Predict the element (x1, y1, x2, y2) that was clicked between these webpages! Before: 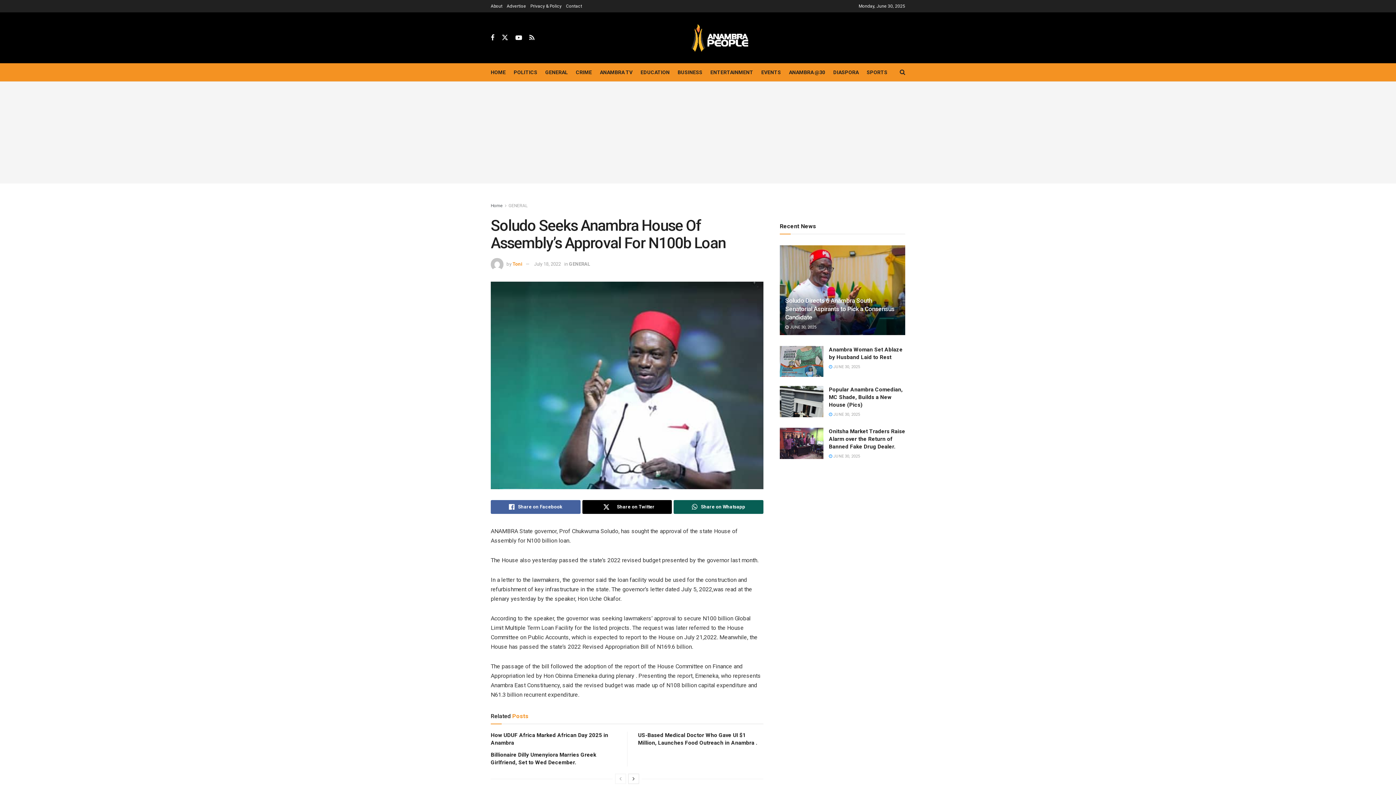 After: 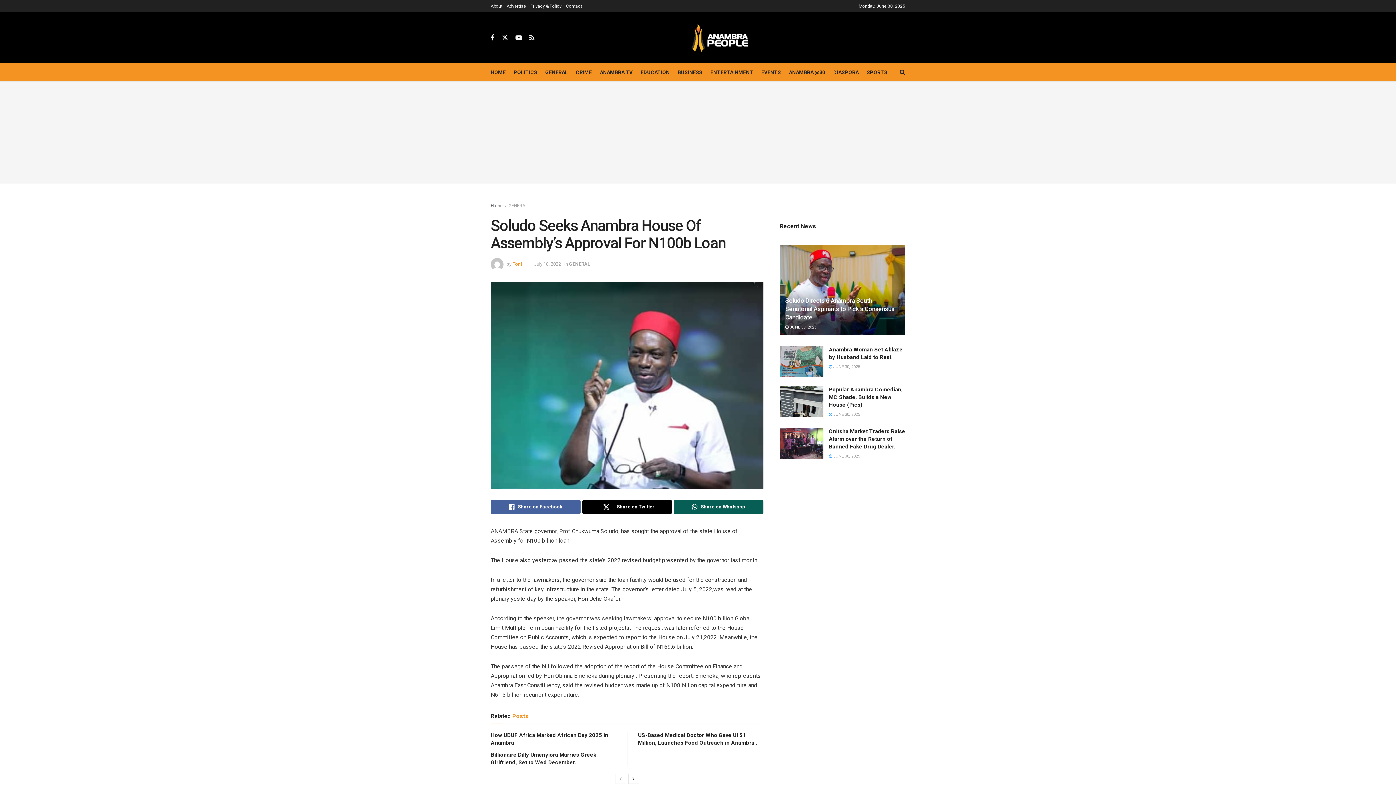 Action: bbox: (615, 774, 626, 784) label: View previous page posts